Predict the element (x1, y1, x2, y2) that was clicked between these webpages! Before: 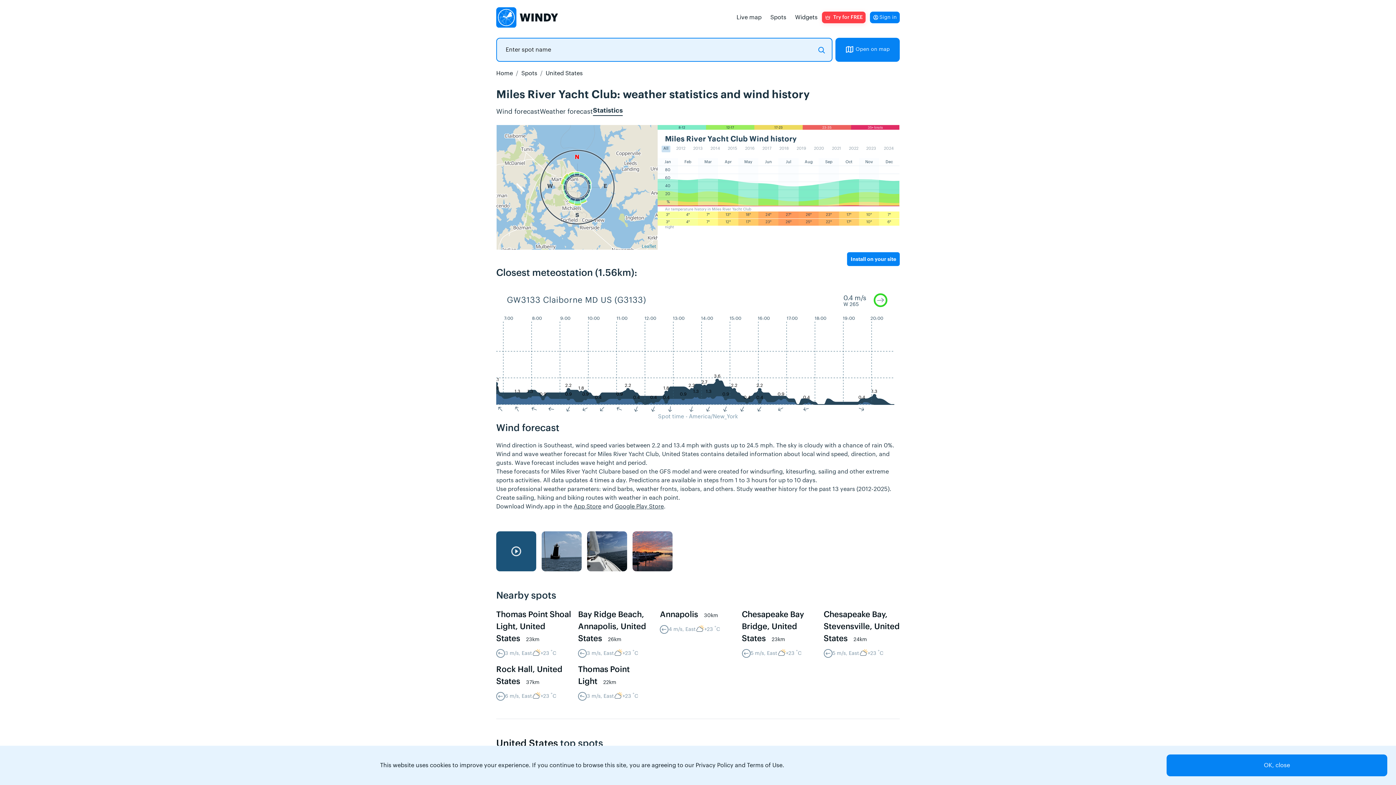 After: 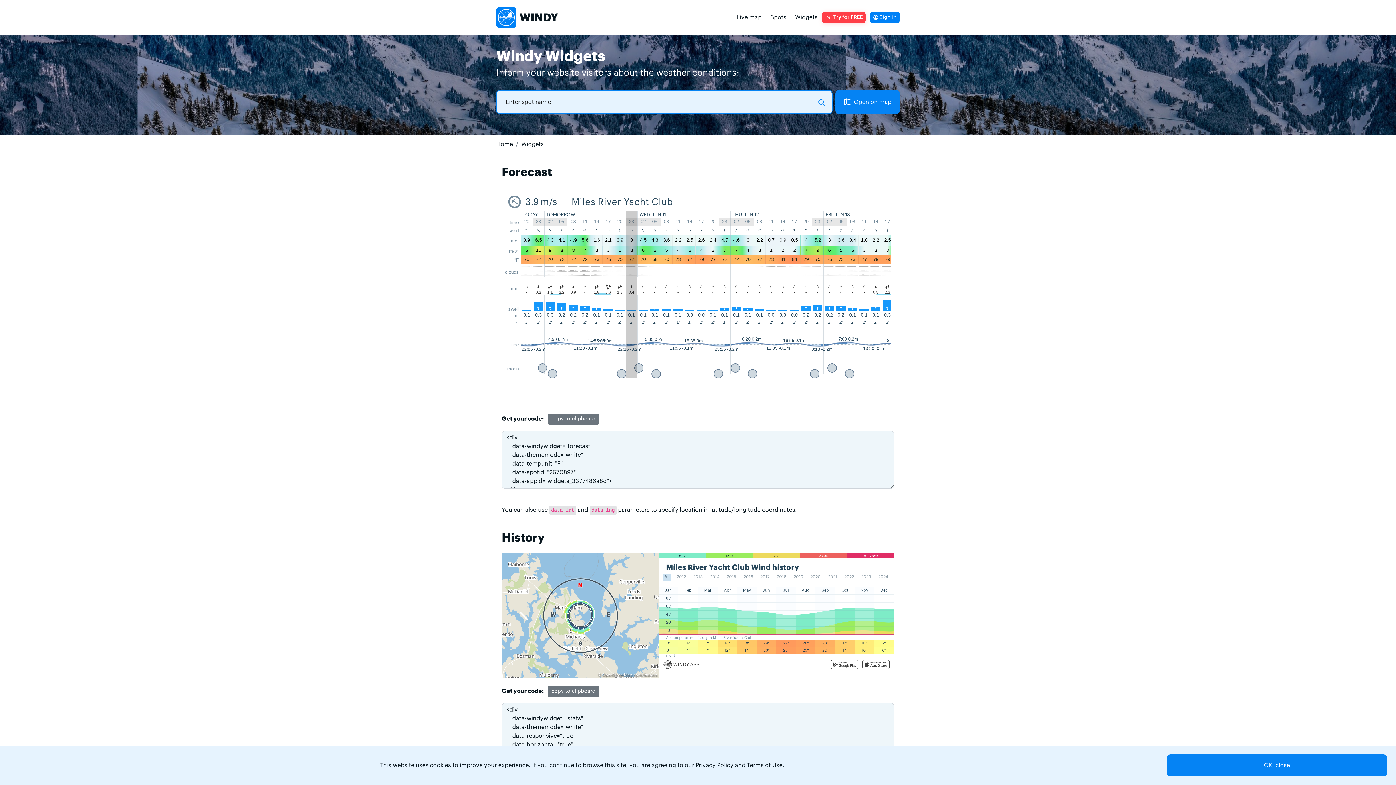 Action: label: Widgets bbox: (790, 10, 822, 23)